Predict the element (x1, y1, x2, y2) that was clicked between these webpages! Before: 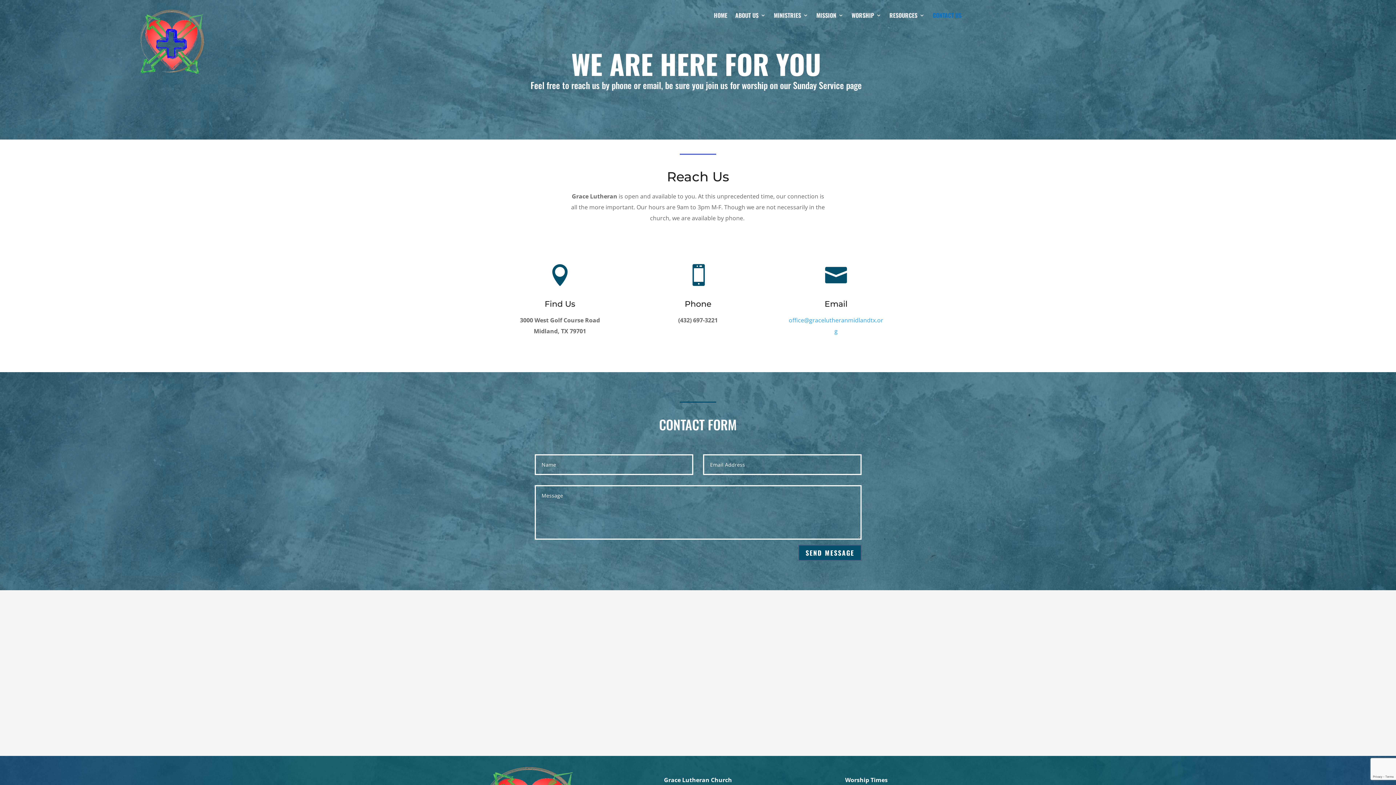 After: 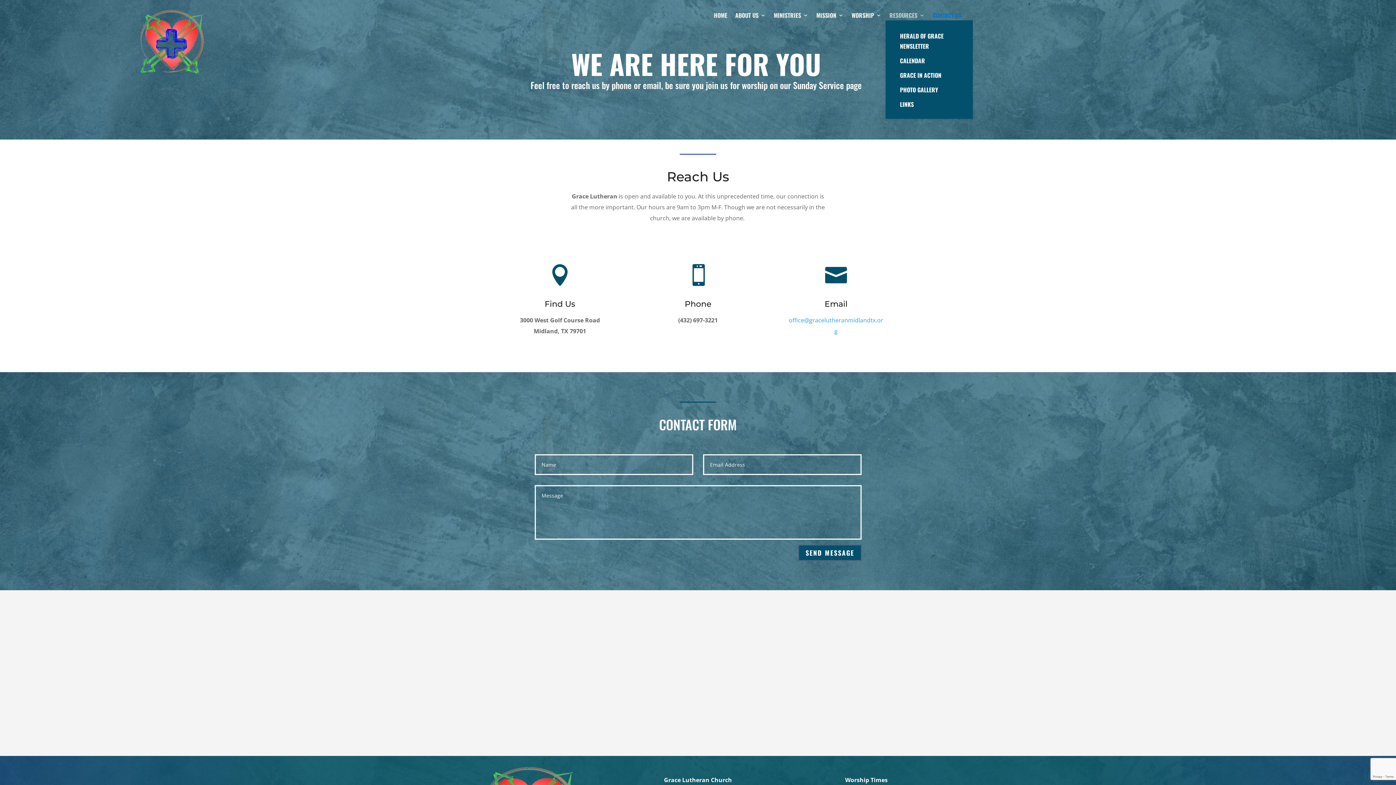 Action: bbox: (889, 12, 924, 20) label: RESOURCES